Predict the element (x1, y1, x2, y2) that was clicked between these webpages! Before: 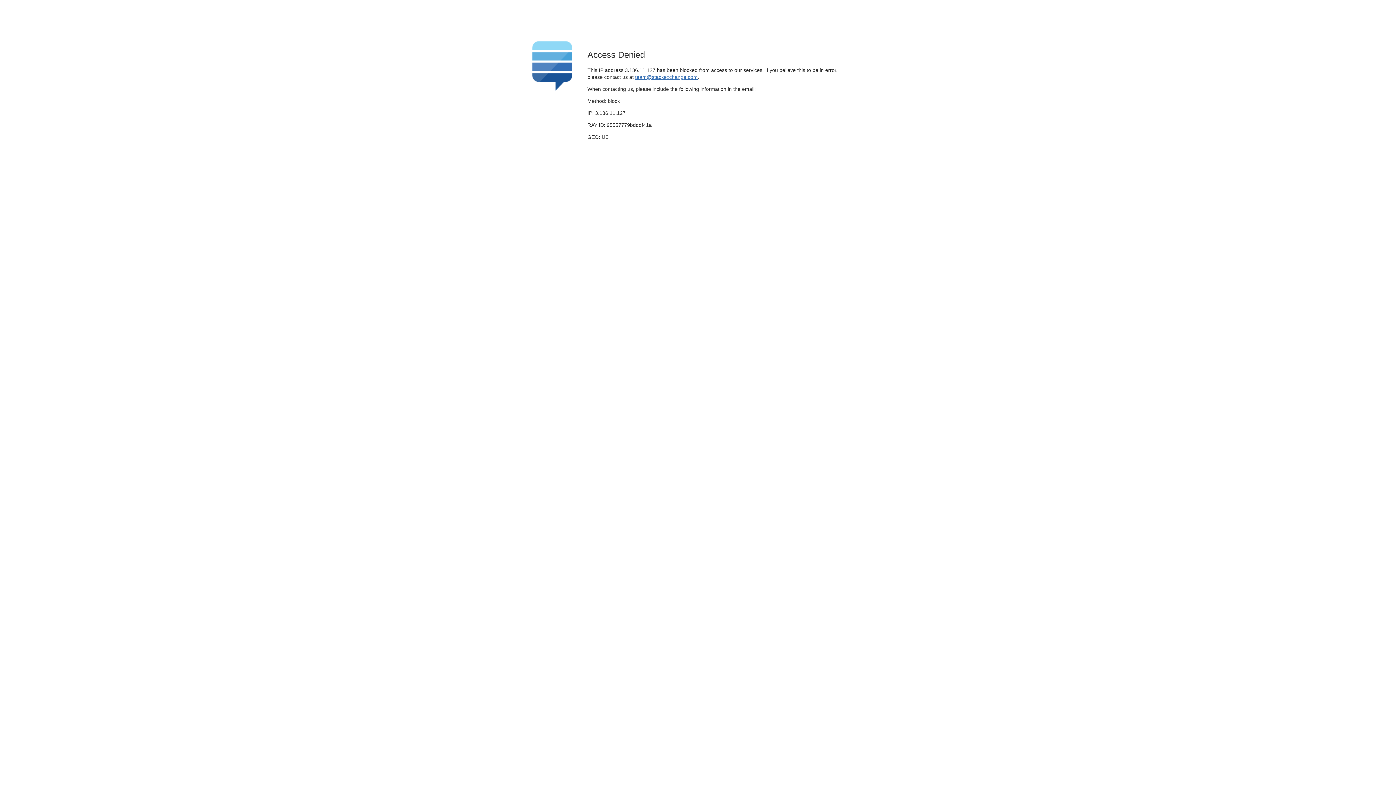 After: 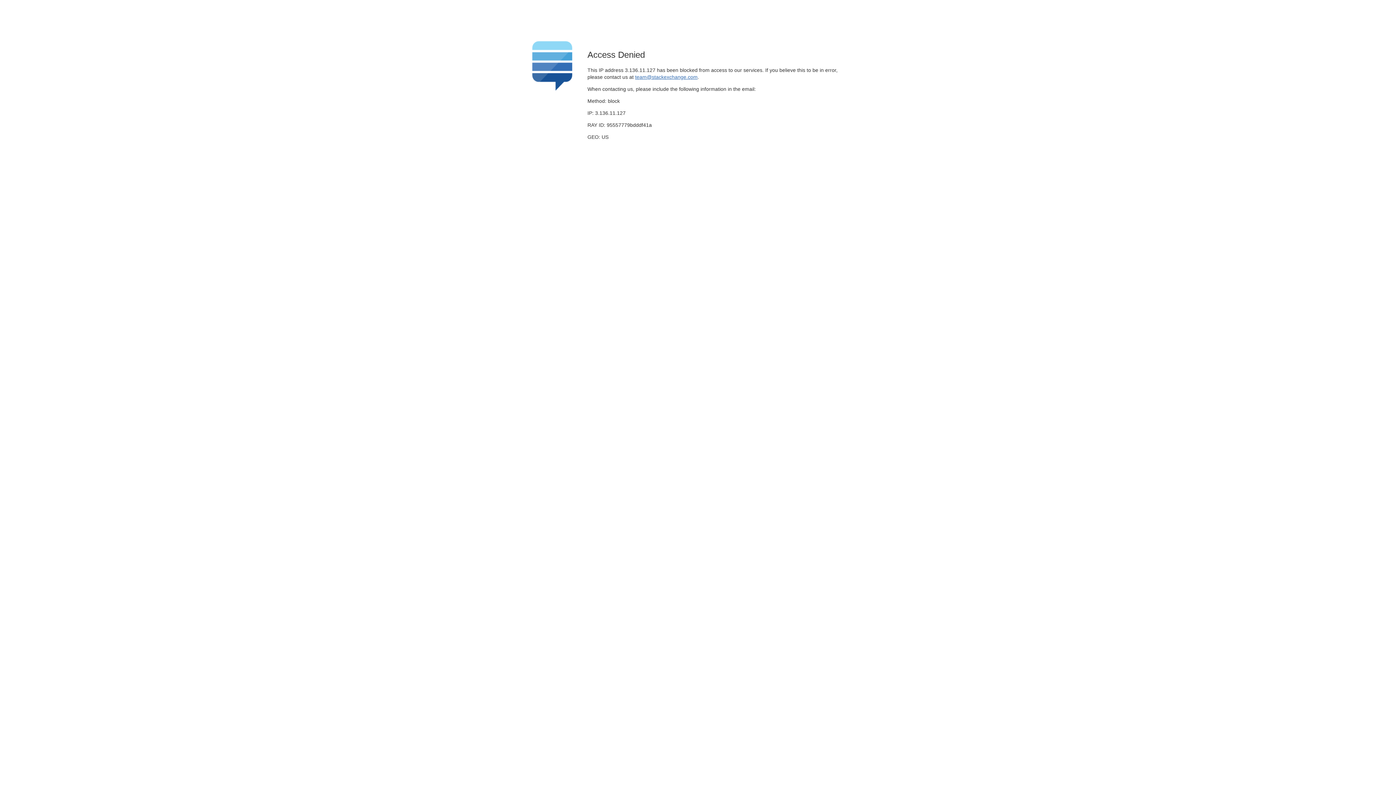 Action: label: team@stackexchange.com bbox: (635, 74, 697, 79)